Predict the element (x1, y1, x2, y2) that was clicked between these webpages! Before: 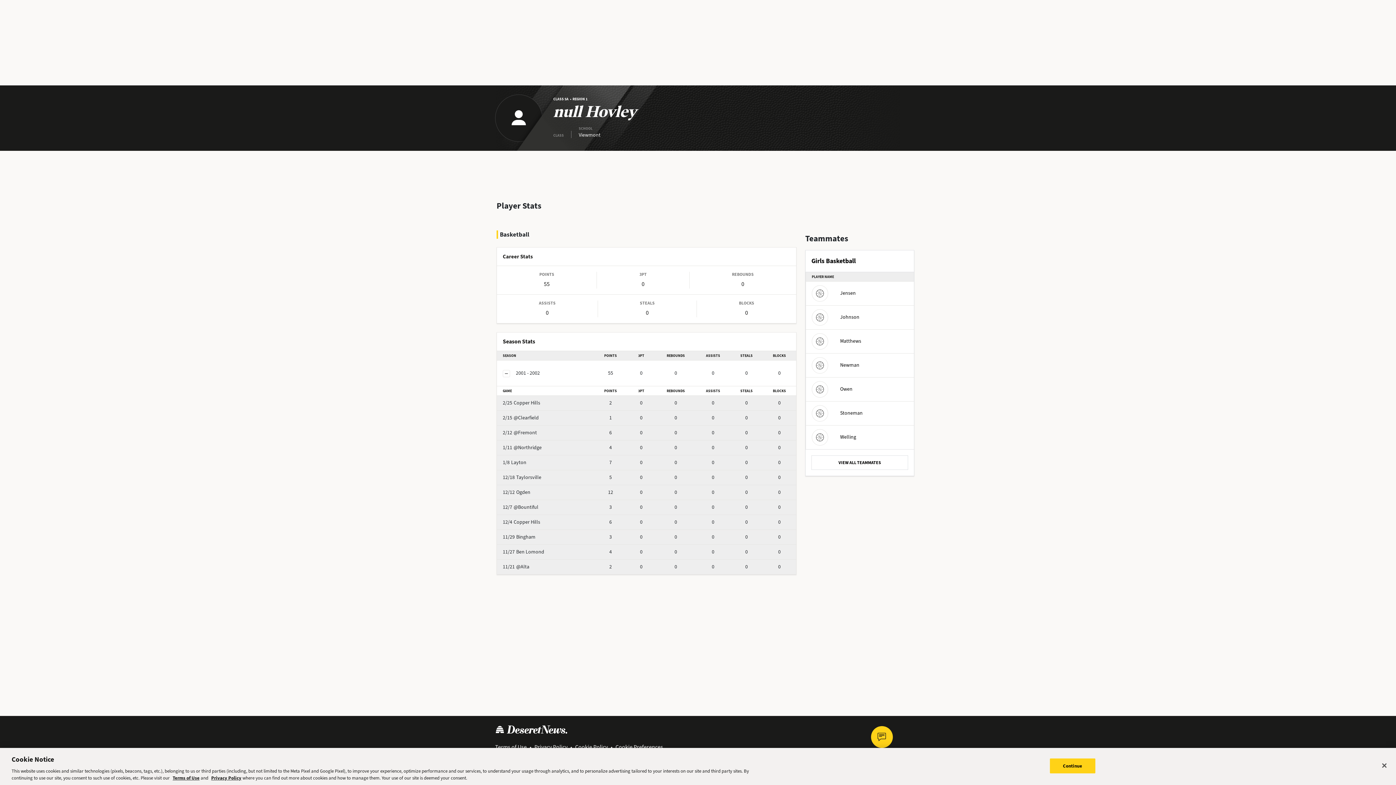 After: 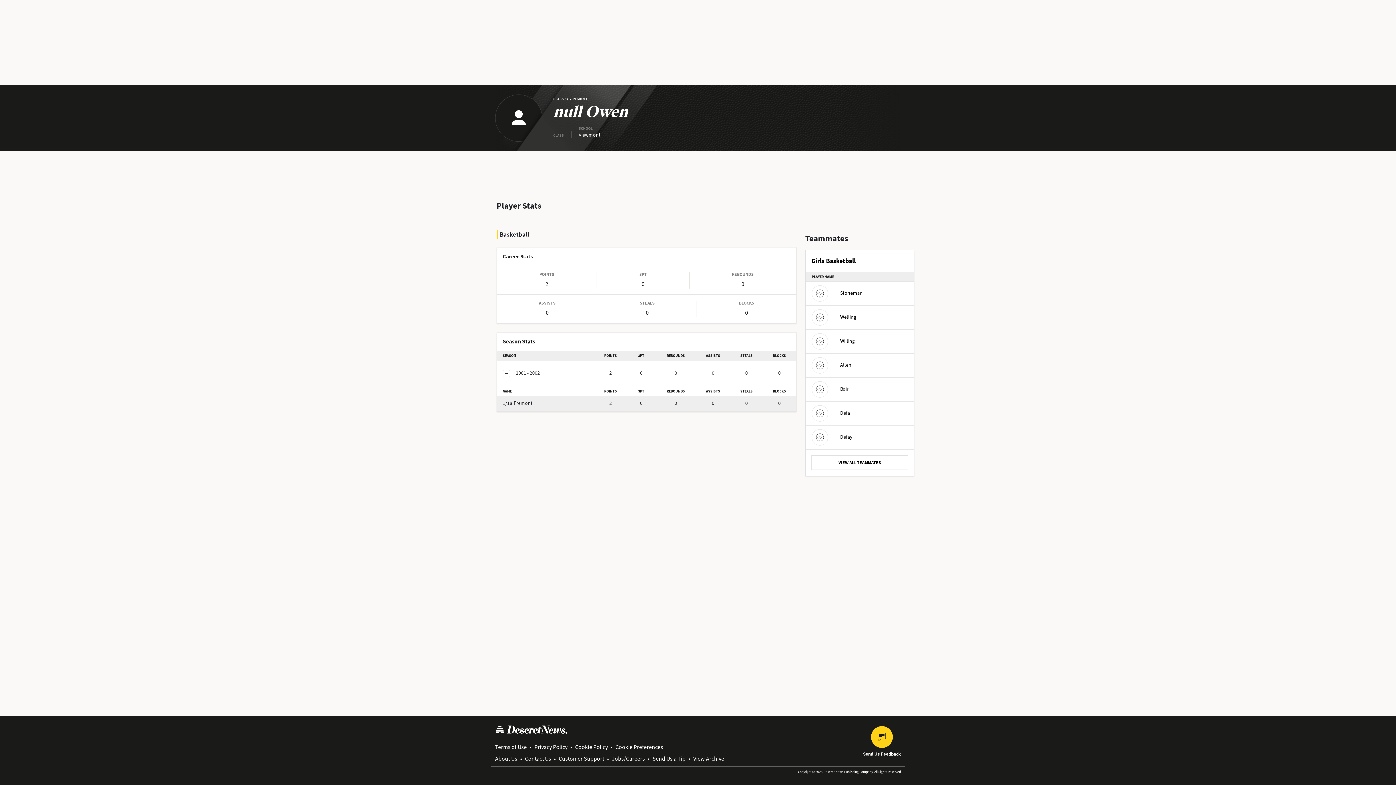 Action: label:  Owen bbox: (812, 381, 852, 397)